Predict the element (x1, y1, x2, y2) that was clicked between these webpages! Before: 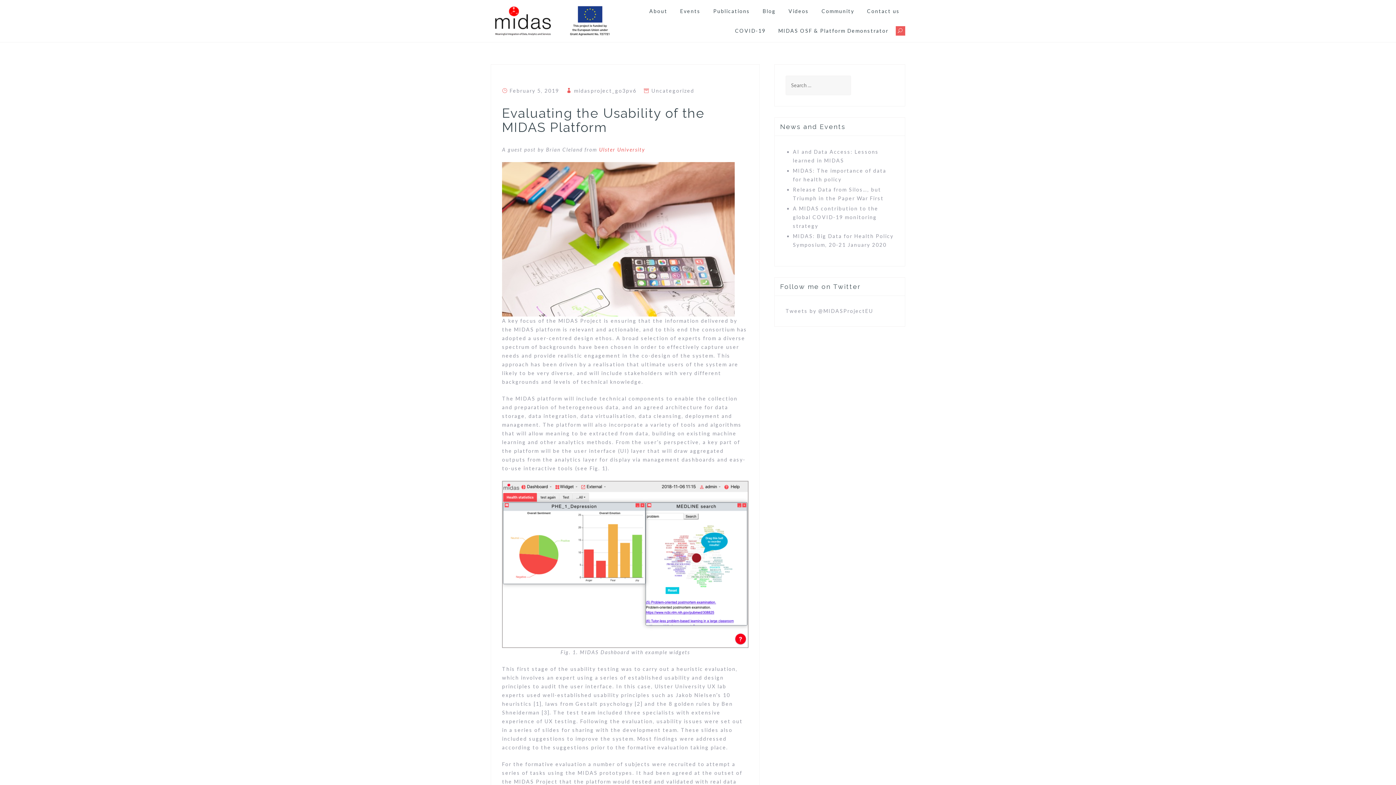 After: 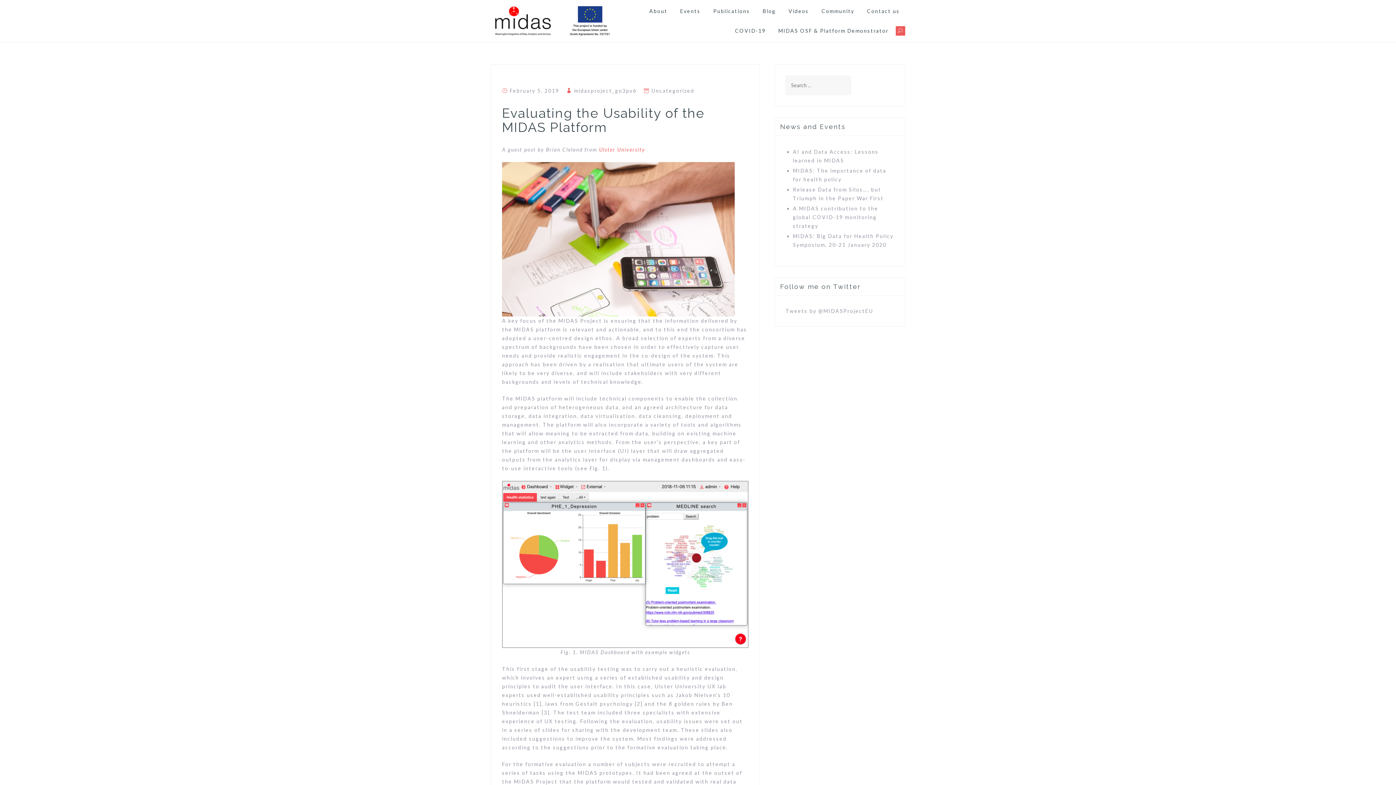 Action: bbox: (509, 87, 559, 93) label: February 5, 2019